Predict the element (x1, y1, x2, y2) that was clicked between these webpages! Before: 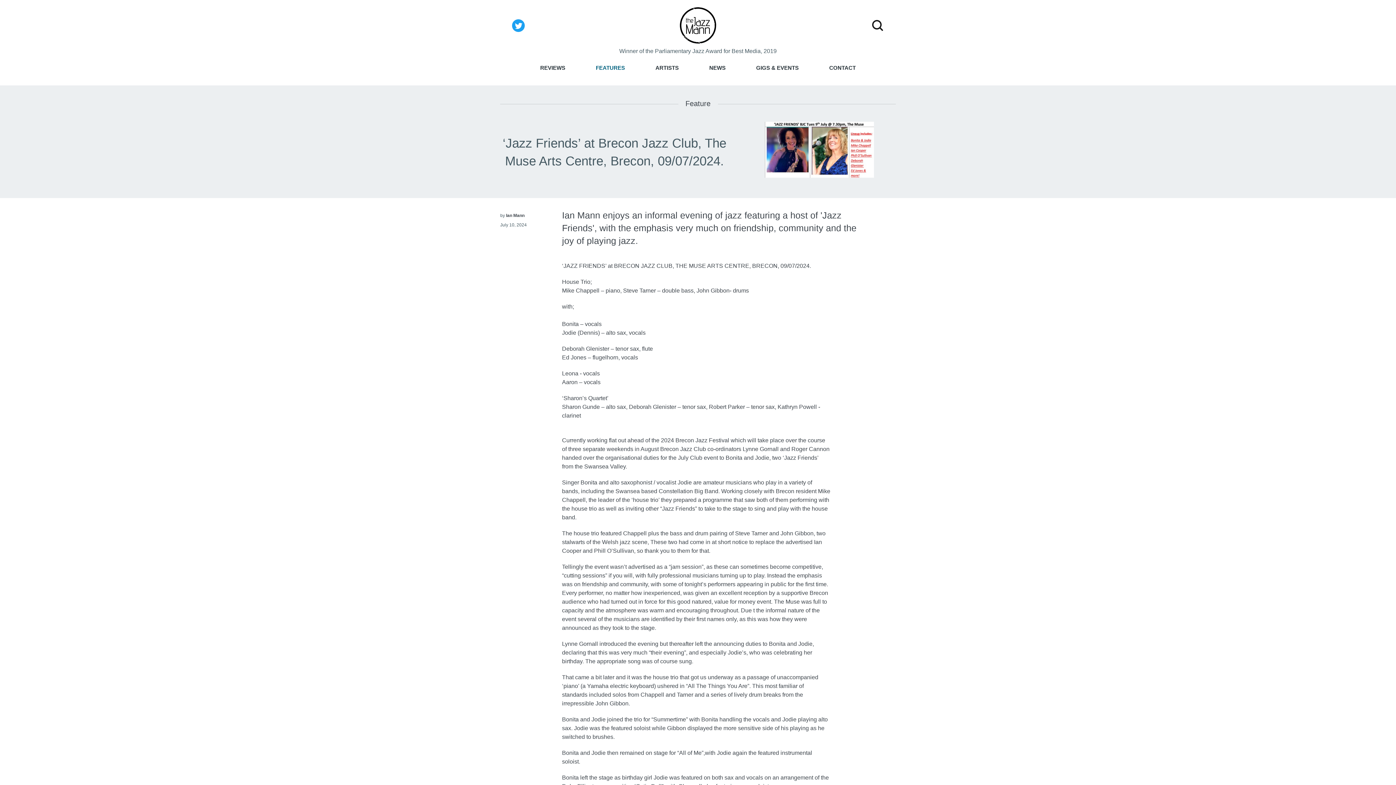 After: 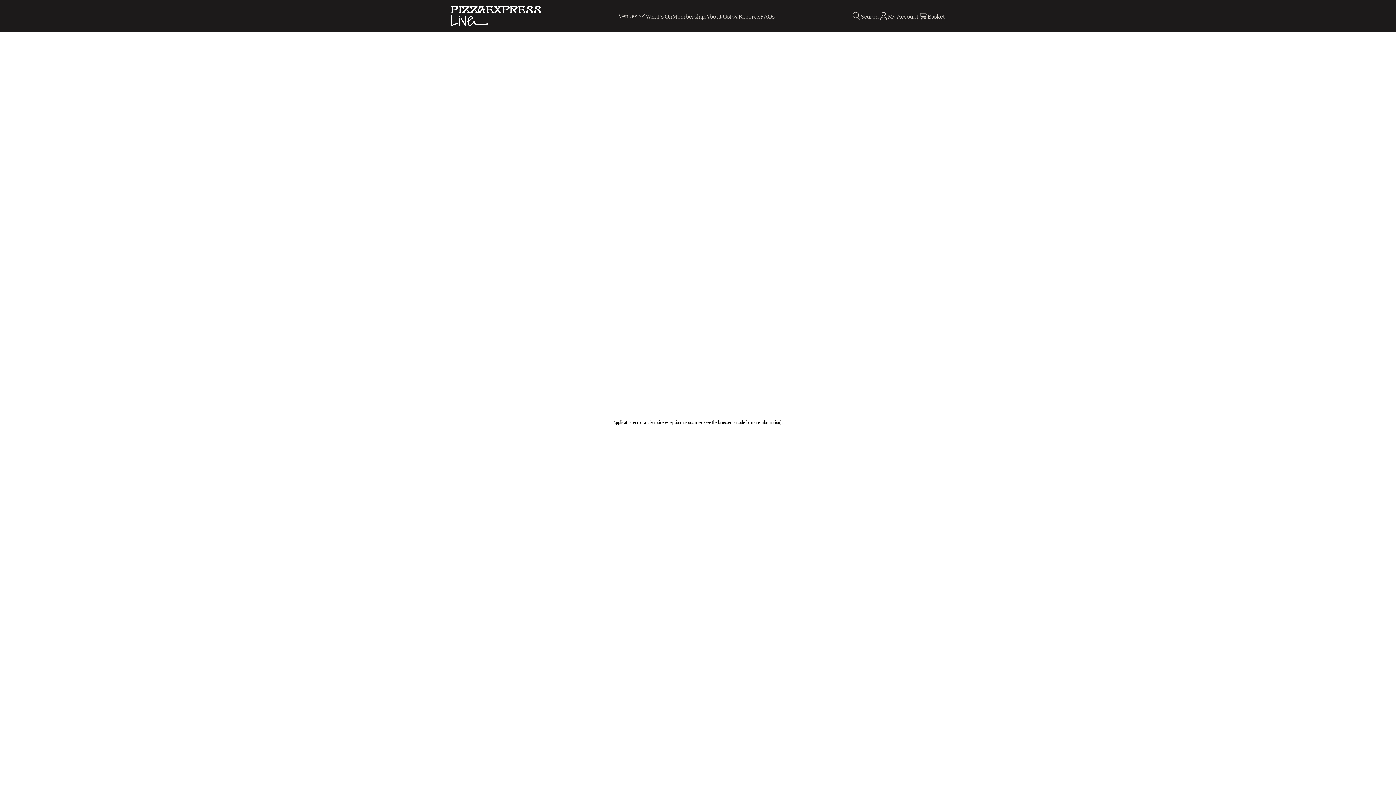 Action: bbox: (619, 48, 776, 54) label: Winner of the Parliamentary Jazz Award for Best Media, 2019